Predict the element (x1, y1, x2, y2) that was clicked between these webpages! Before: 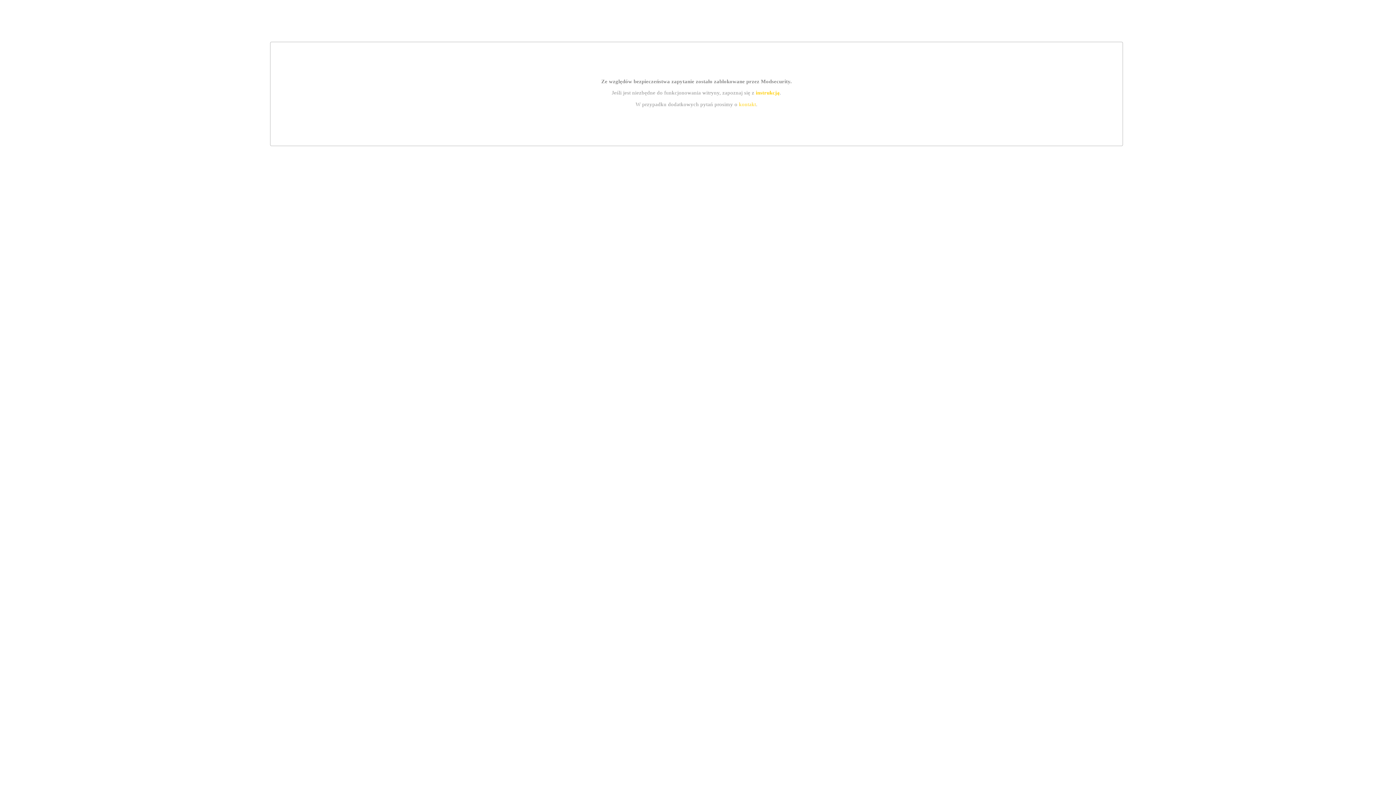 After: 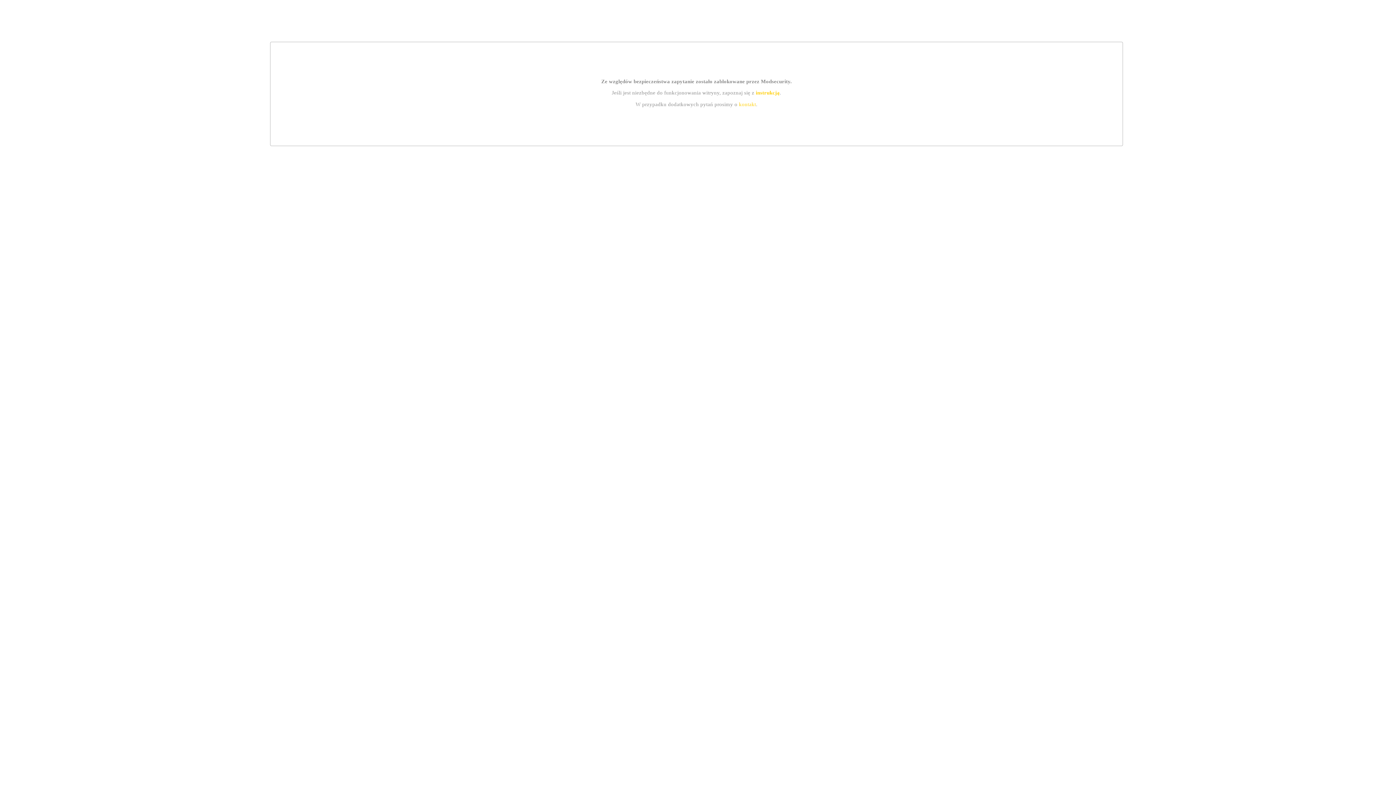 Action: bbox: (739, 101, 756, 107) label: kontakt